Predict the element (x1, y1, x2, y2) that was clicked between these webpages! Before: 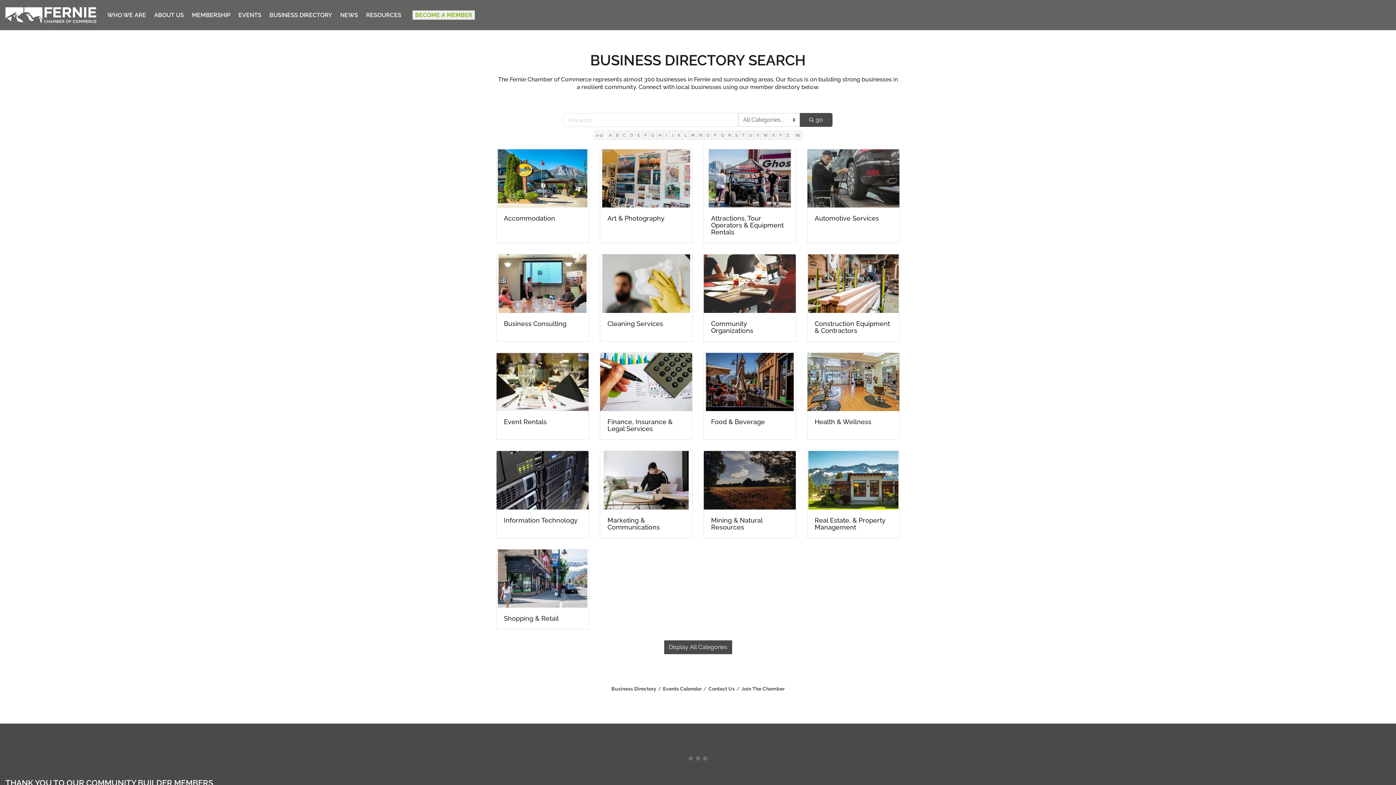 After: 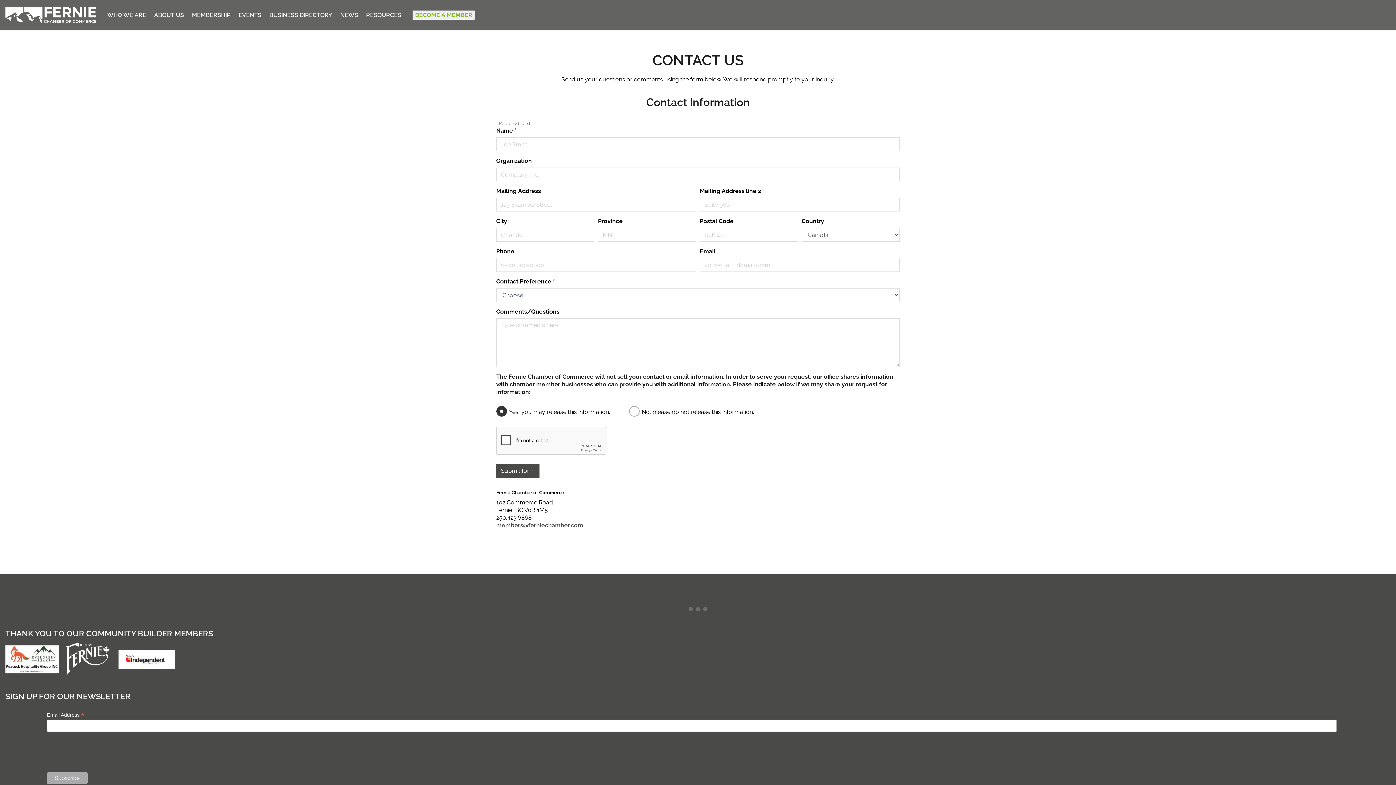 Action: label: Contact Us bbox: (703, 682, 735, 692)